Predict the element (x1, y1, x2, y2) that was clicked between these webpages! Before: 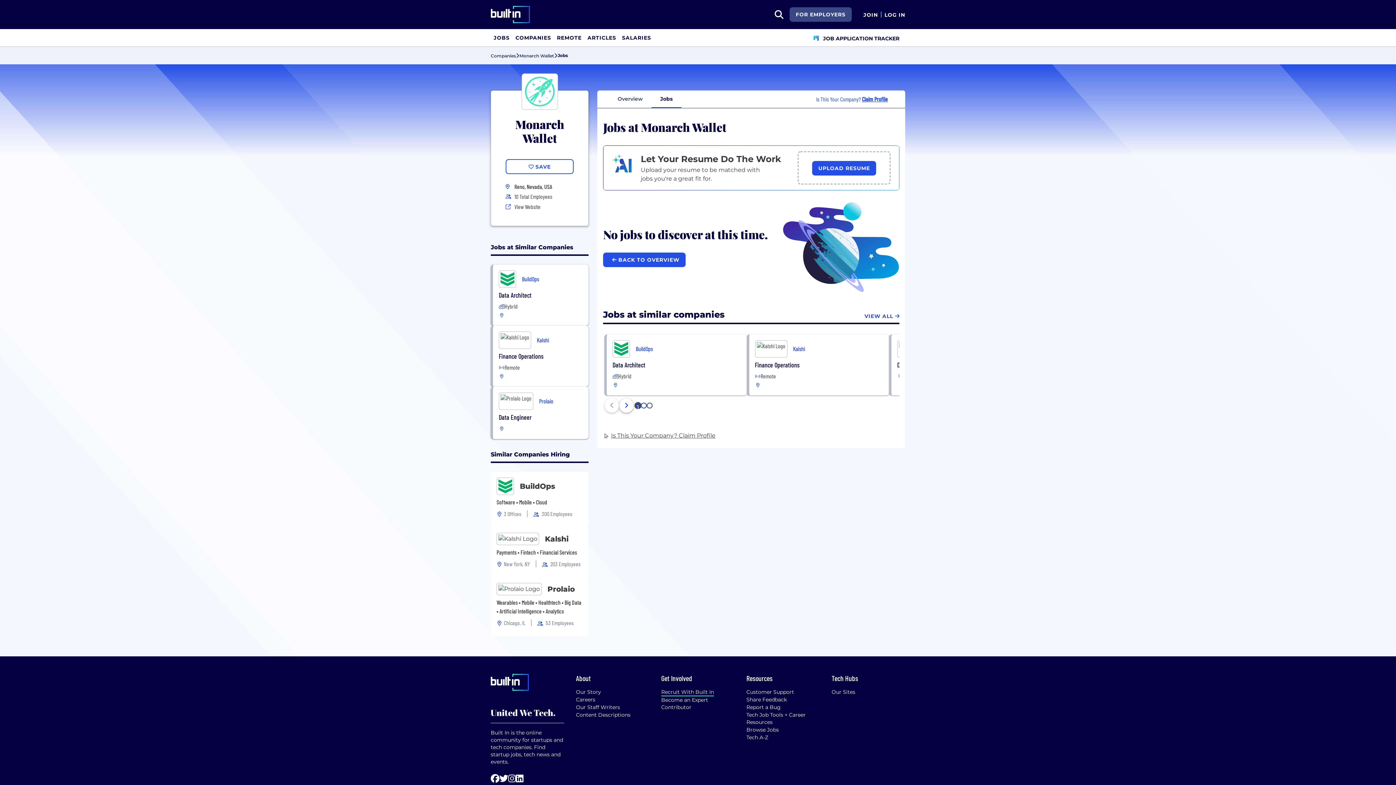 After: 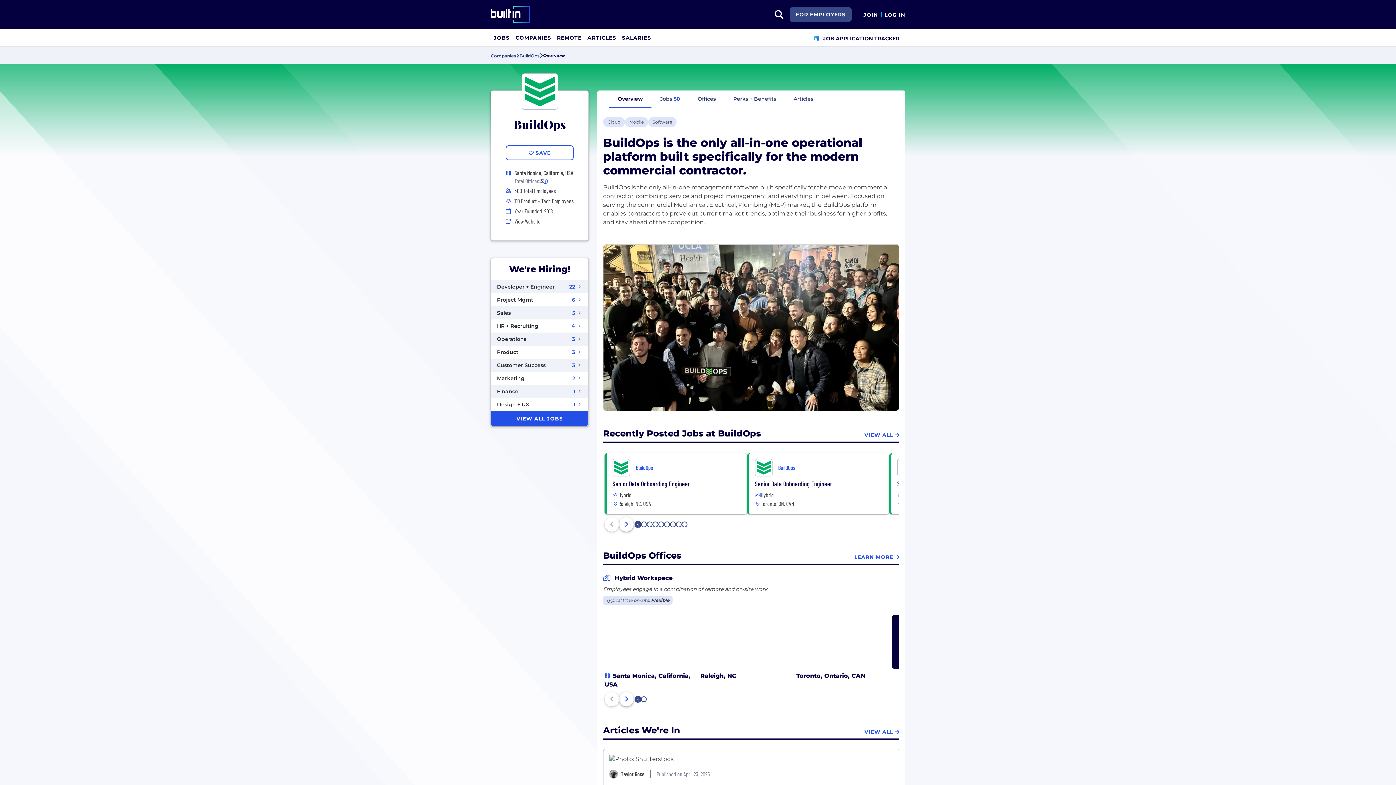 Action: bbox: (496, 477, 520, 495)